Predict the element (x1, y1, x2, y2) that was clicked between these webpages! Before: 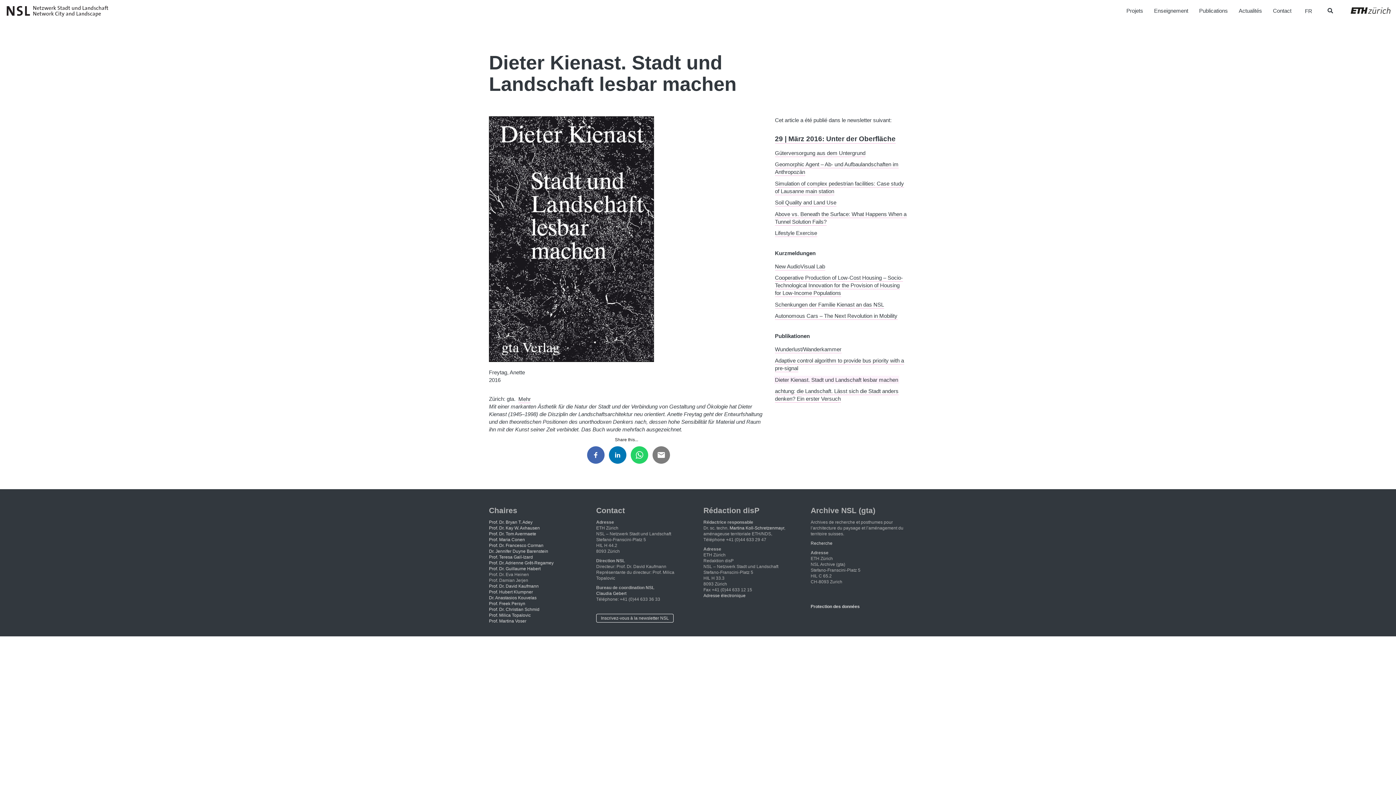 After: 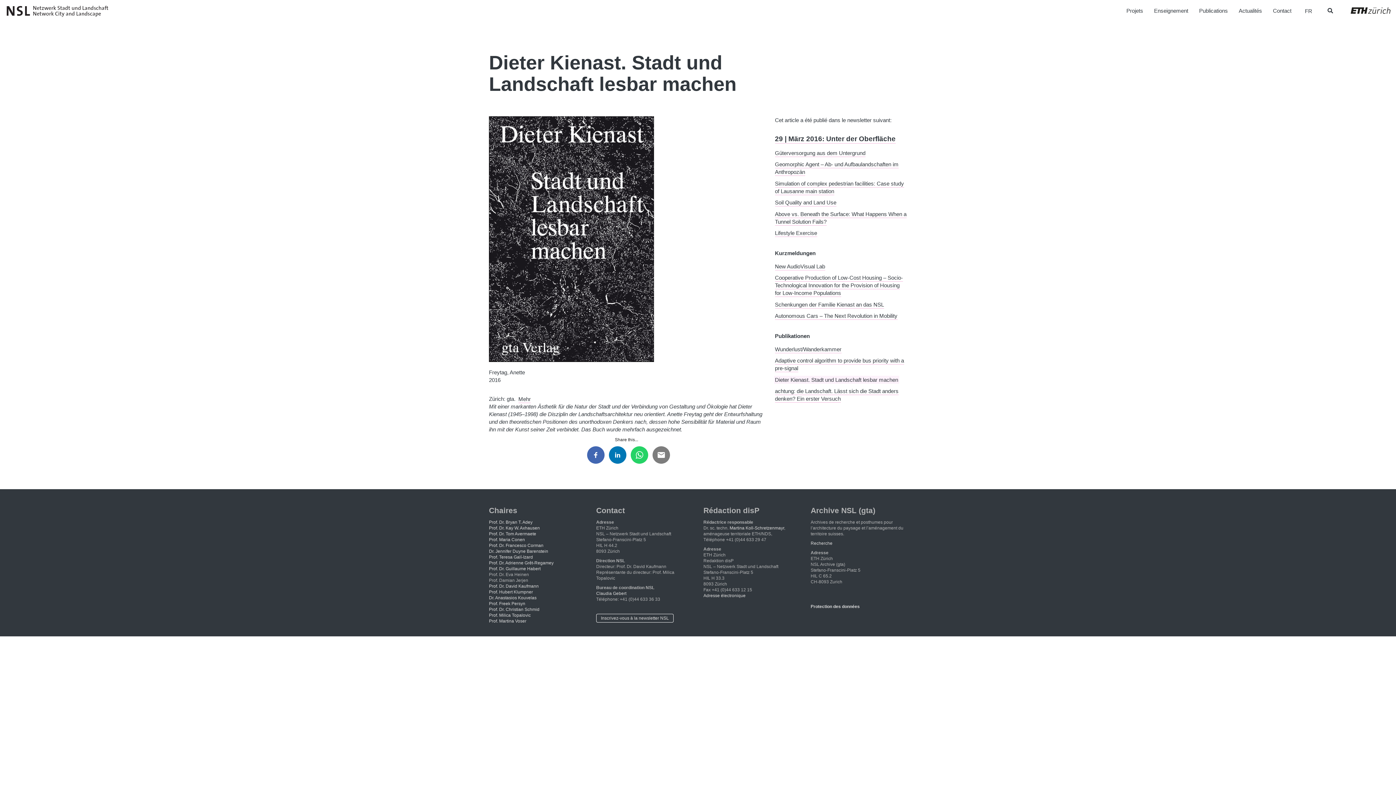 Action: bbox: (810, 541, 832, 546) label: Recherche